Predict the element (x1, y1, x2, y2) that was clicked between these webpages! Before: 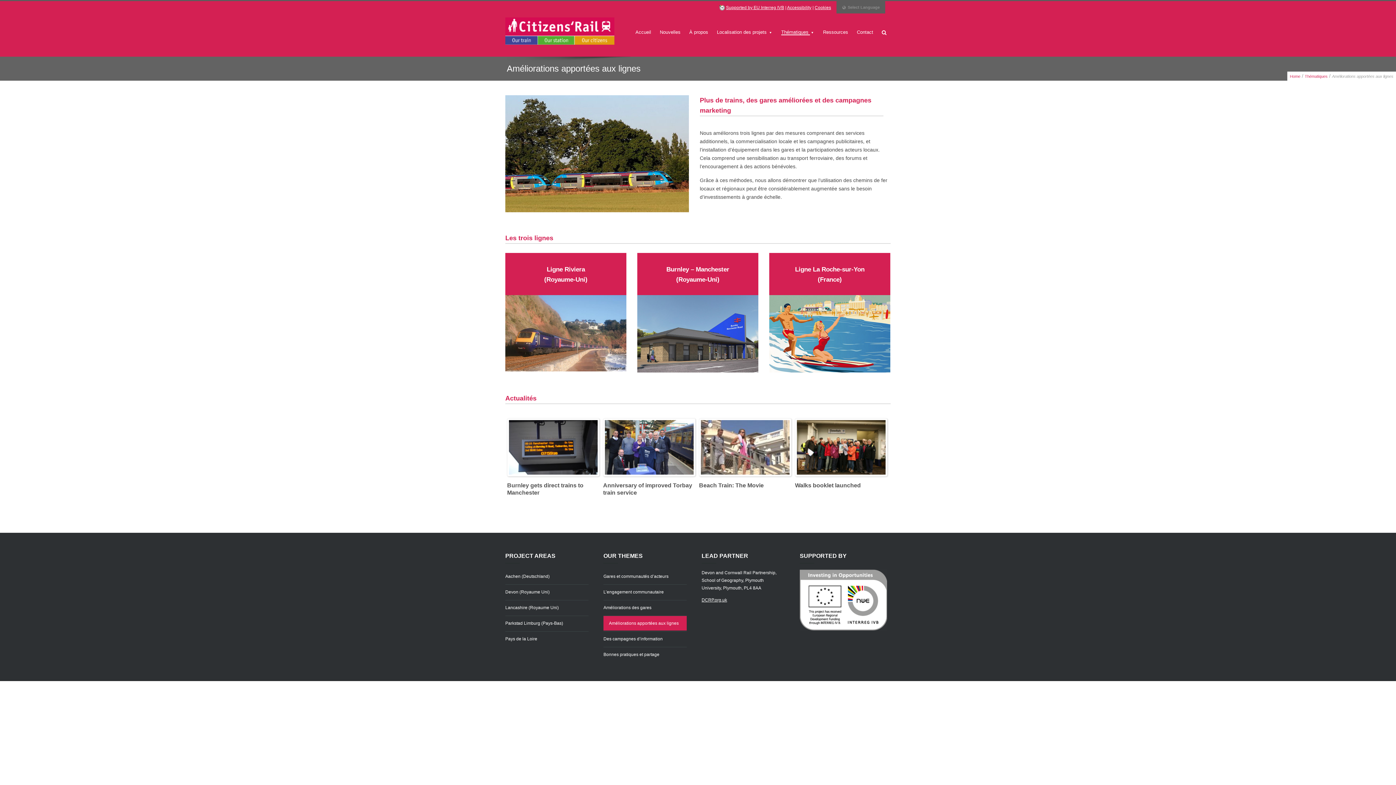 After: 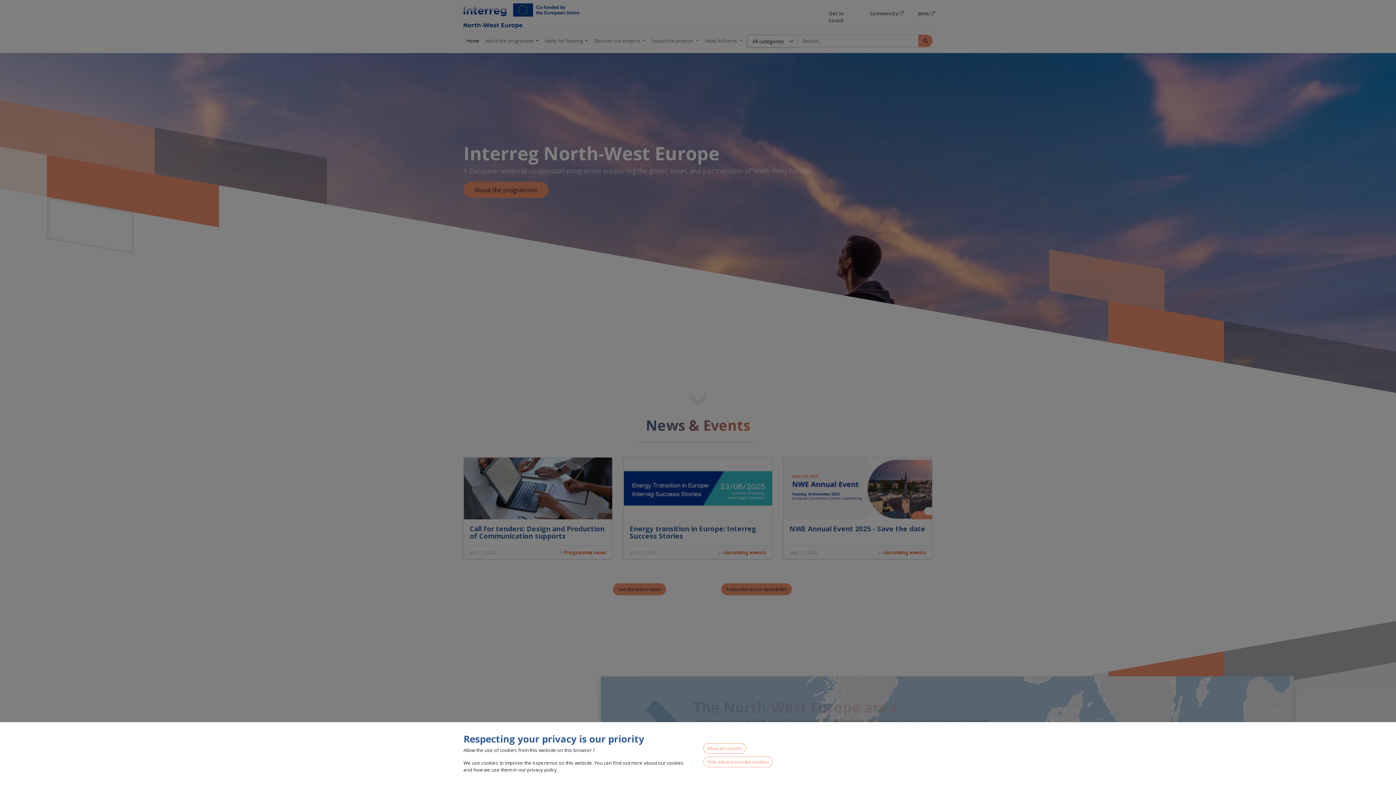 Action: bbox: (800, 627, 887, 632)